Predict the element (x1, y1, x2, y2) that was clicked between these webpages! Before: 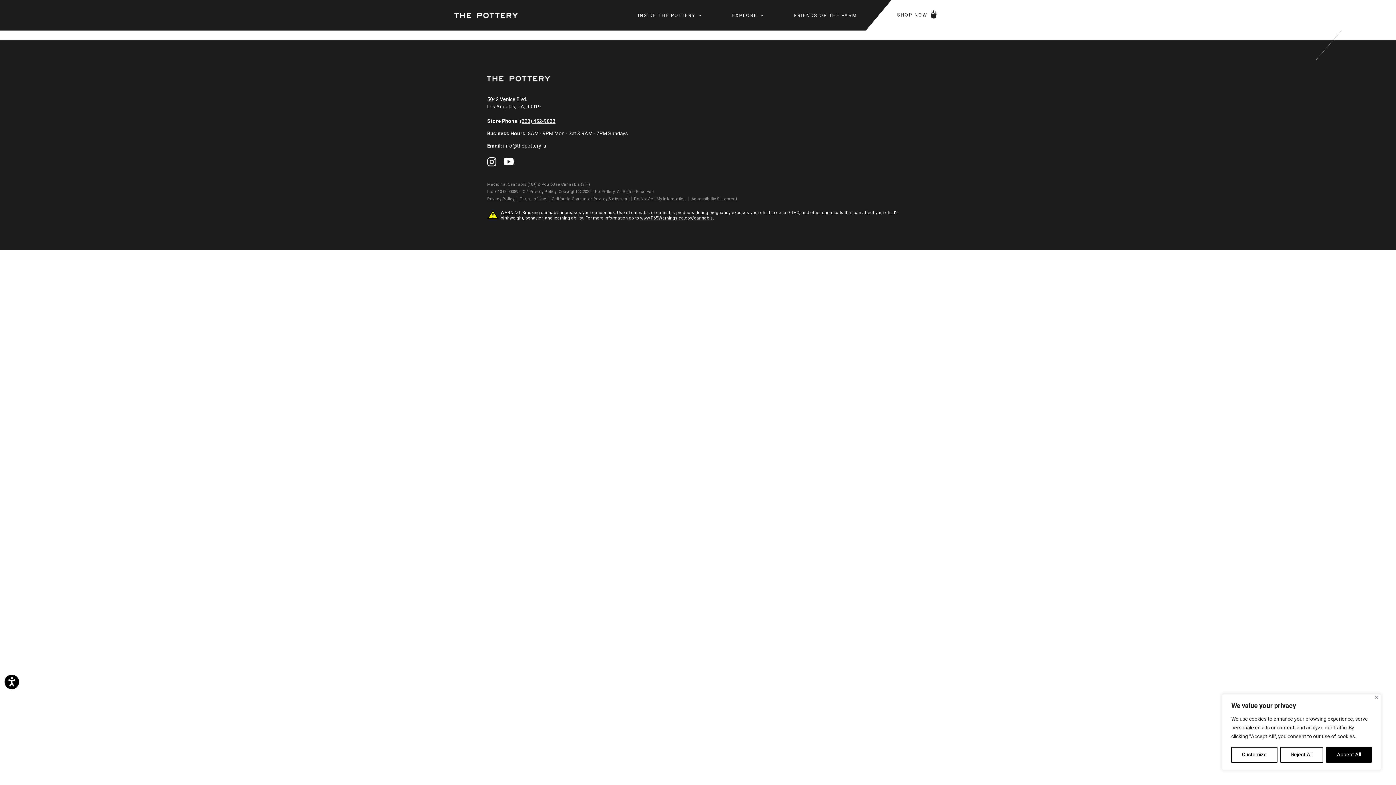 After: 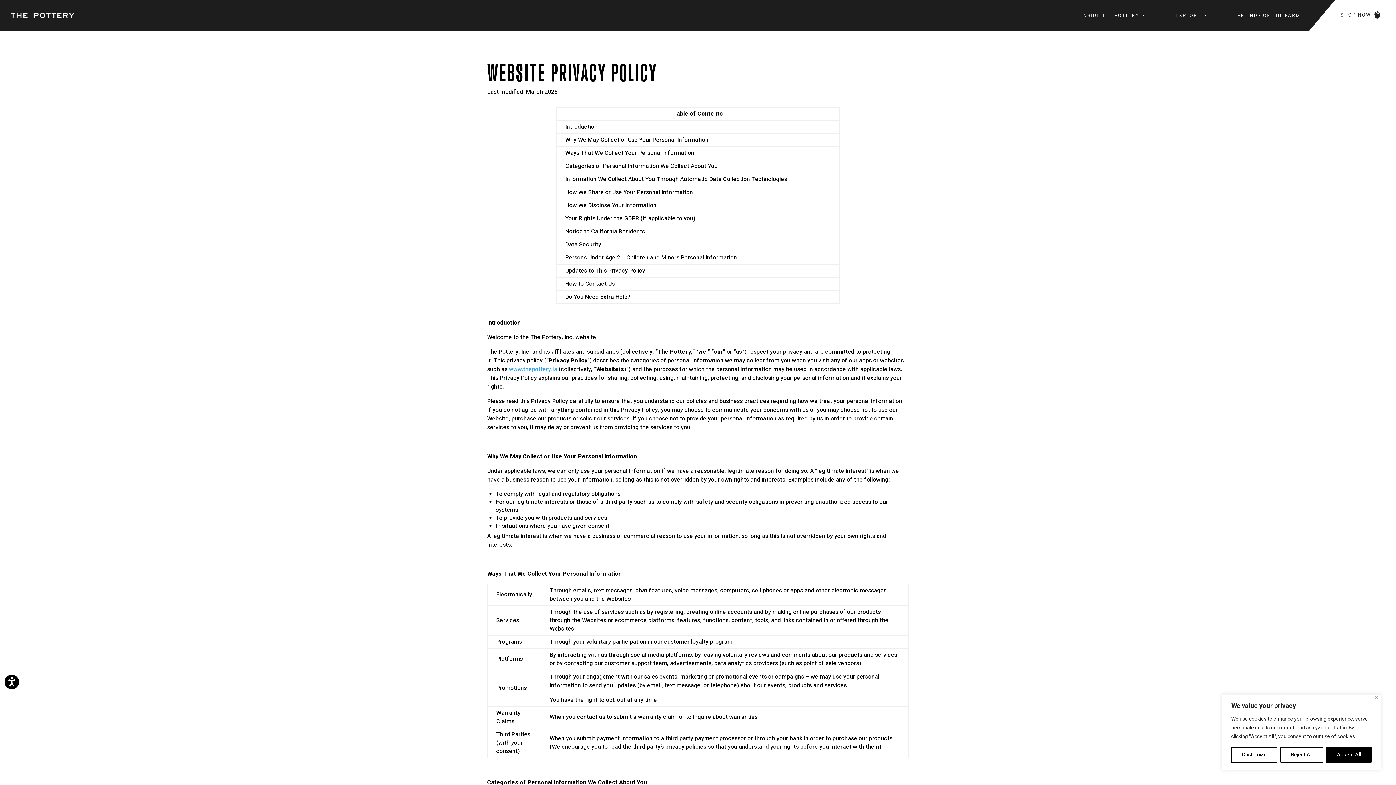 Action: label: Privacy Policy bbox: (487, 196, 514, 202)